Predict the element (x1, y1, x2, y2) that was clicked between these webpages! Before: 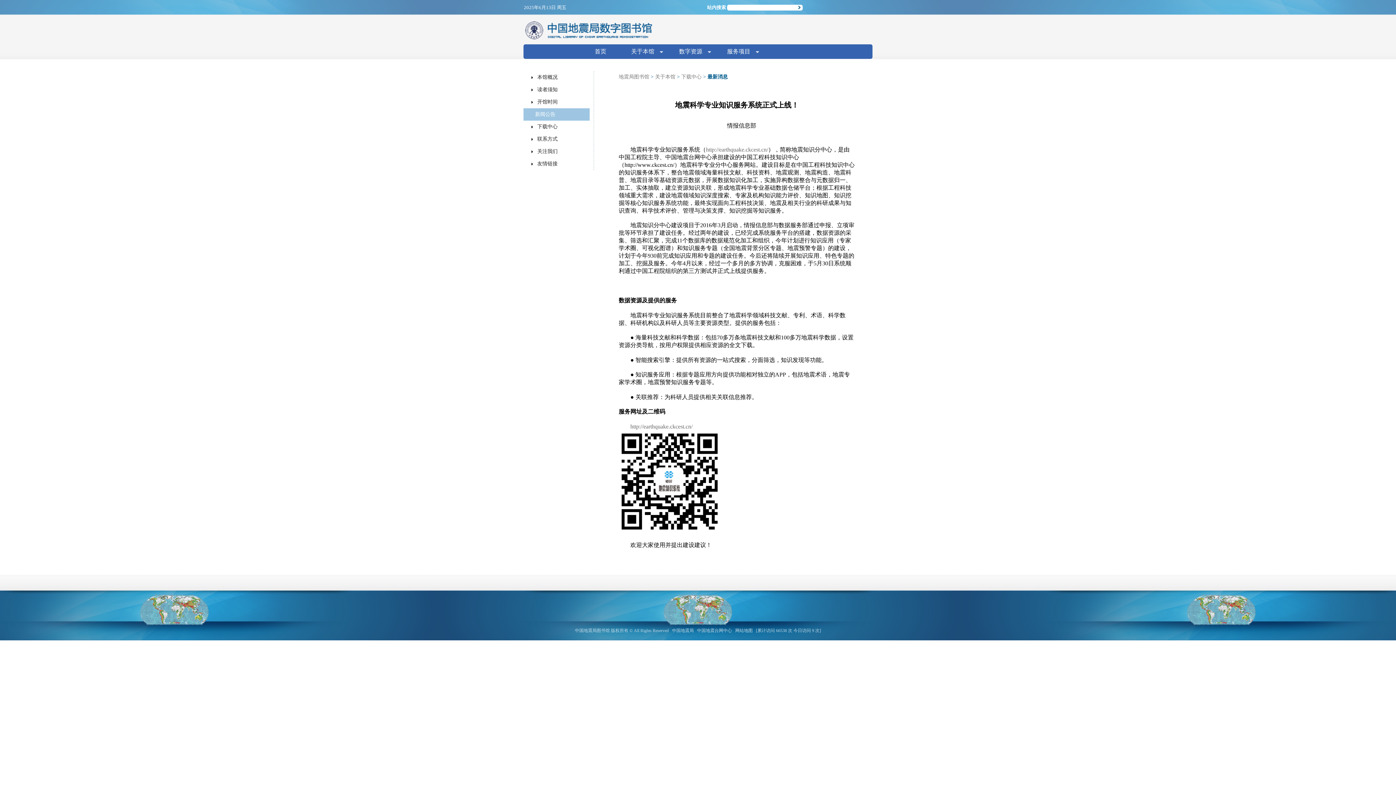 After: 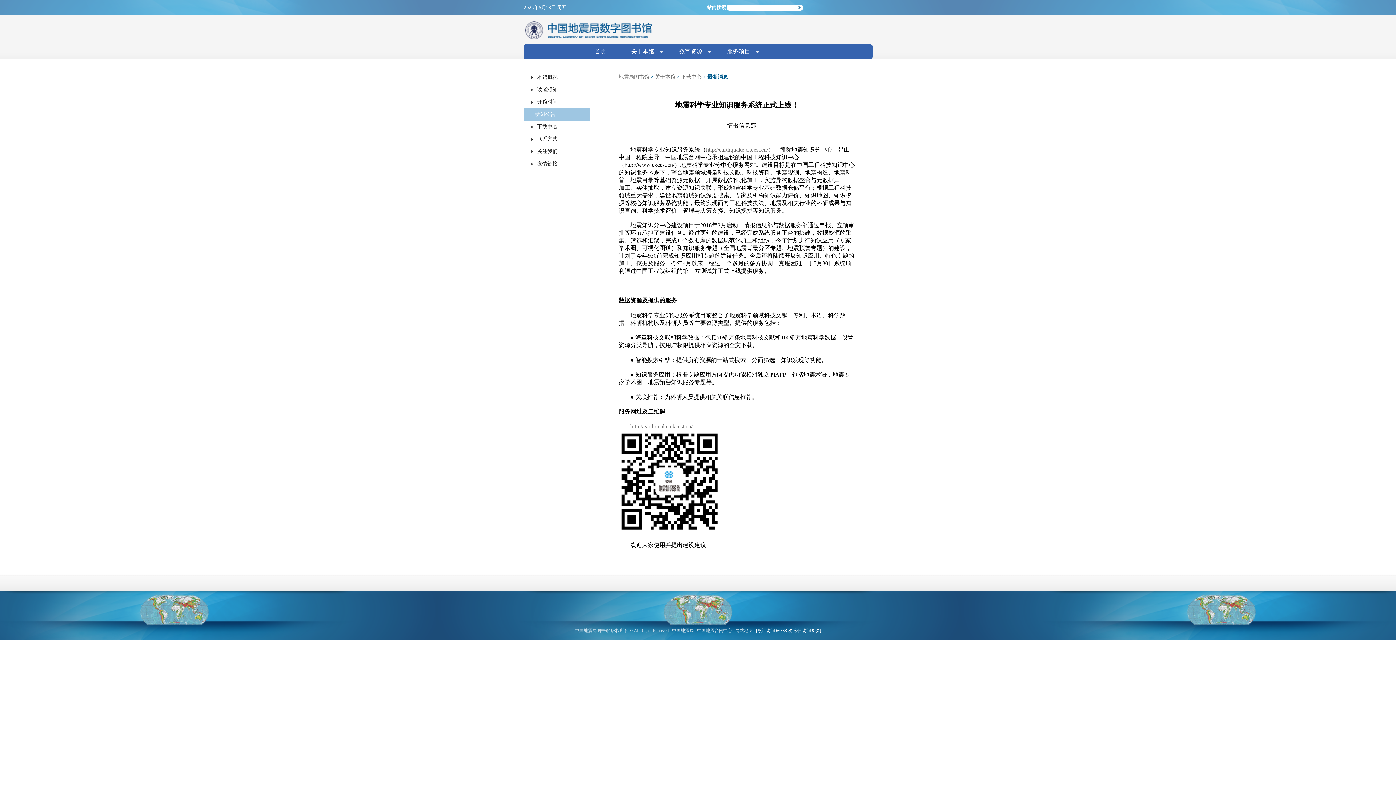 Action: label: [累计访问 66538 次 今日访问 9 次] bbox: (756, 628, 821, 633)